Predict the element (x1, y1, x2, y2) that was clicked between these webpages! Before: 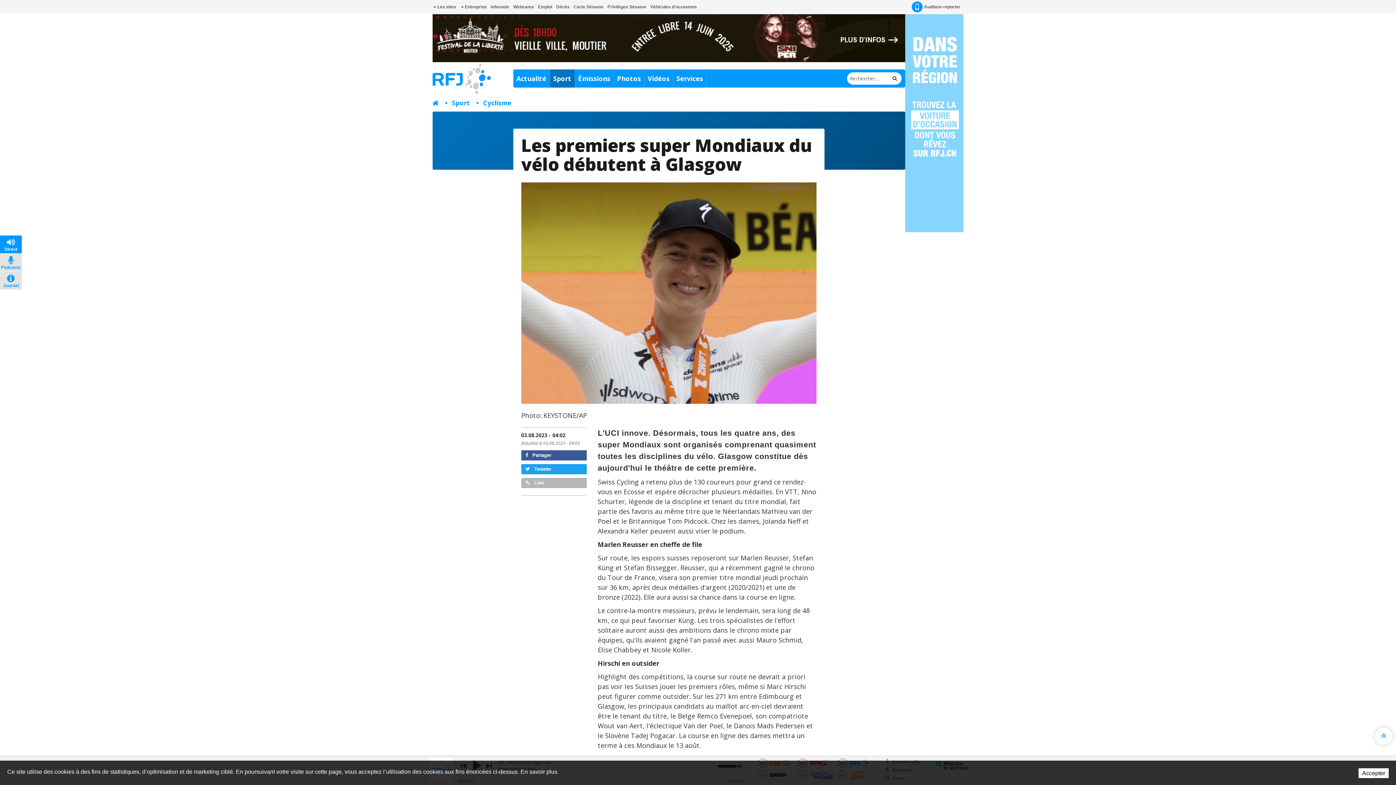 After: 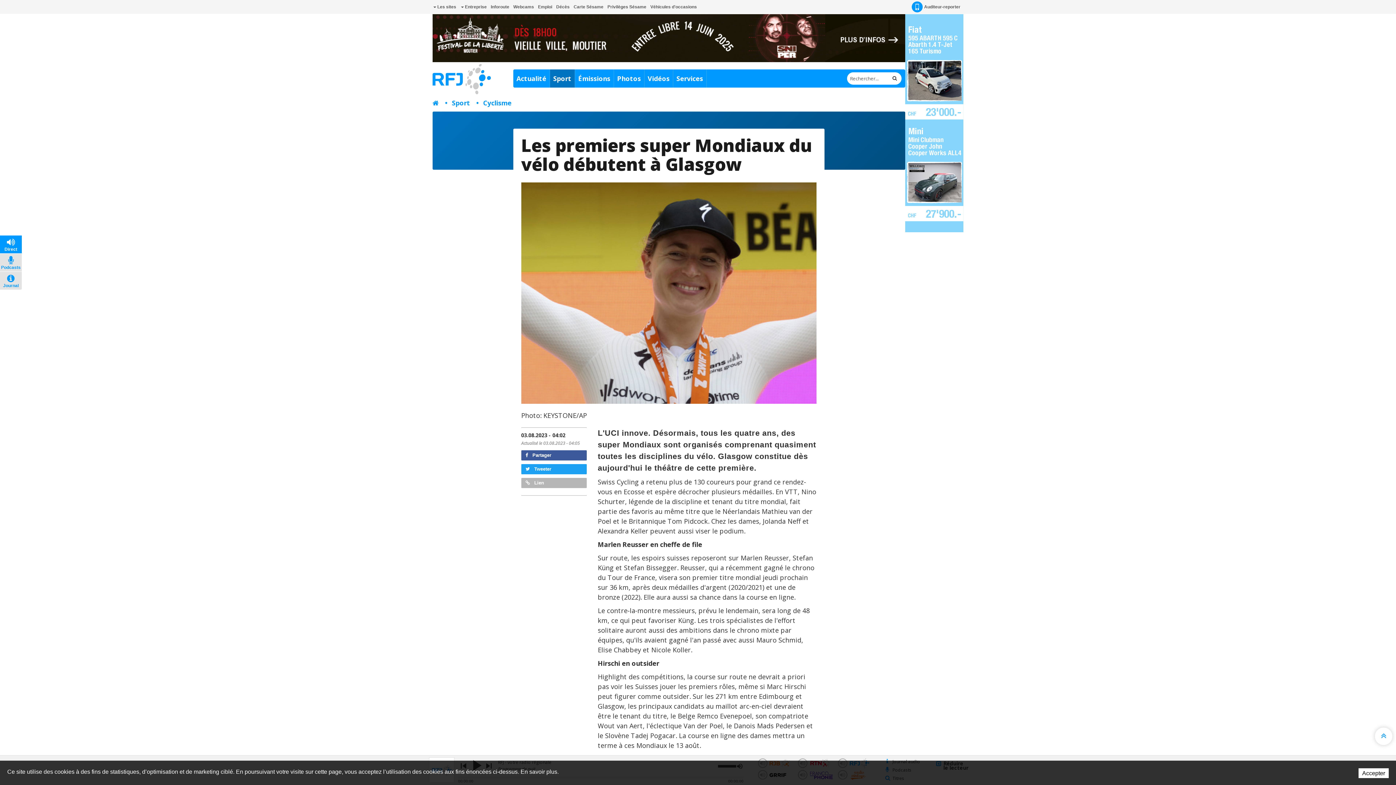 Action: bbox: (432, 14, 905, 62)